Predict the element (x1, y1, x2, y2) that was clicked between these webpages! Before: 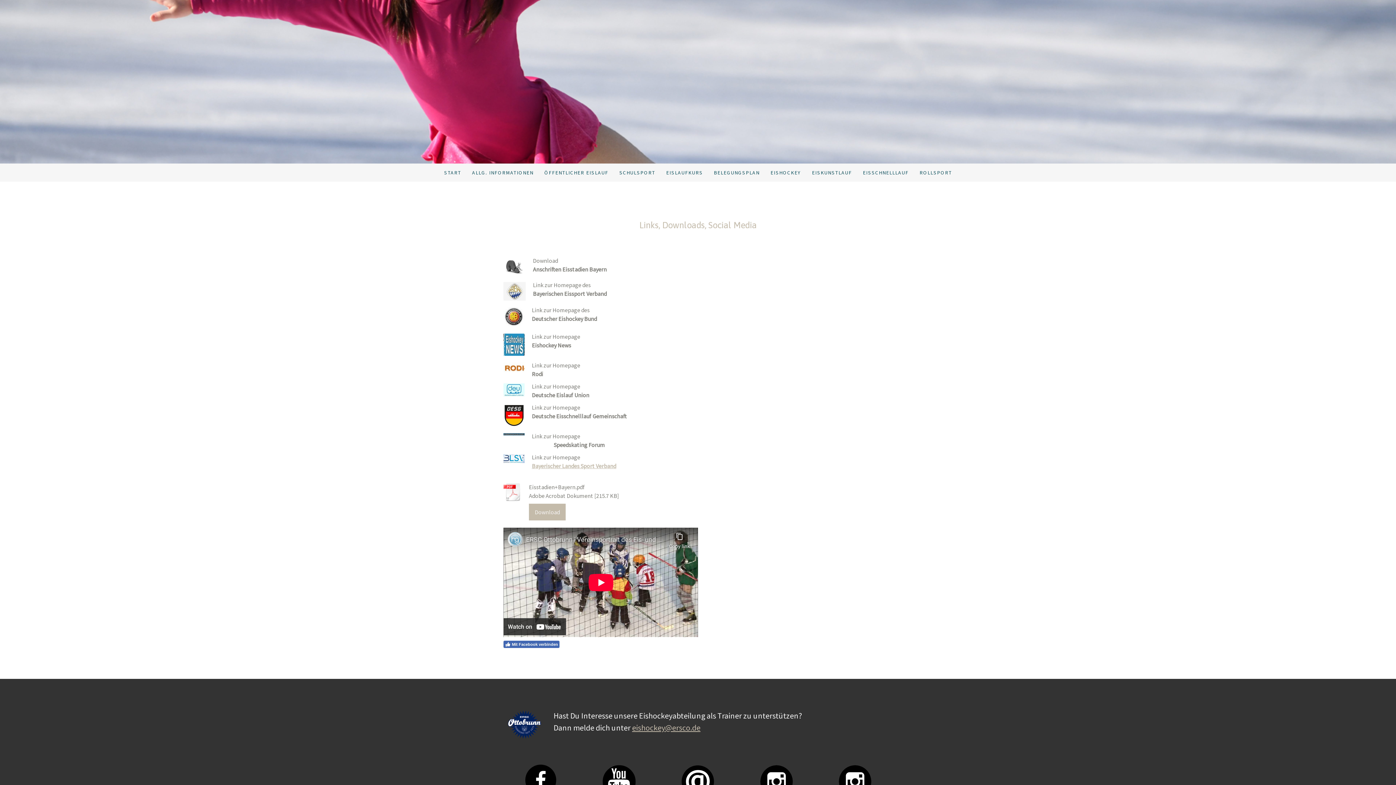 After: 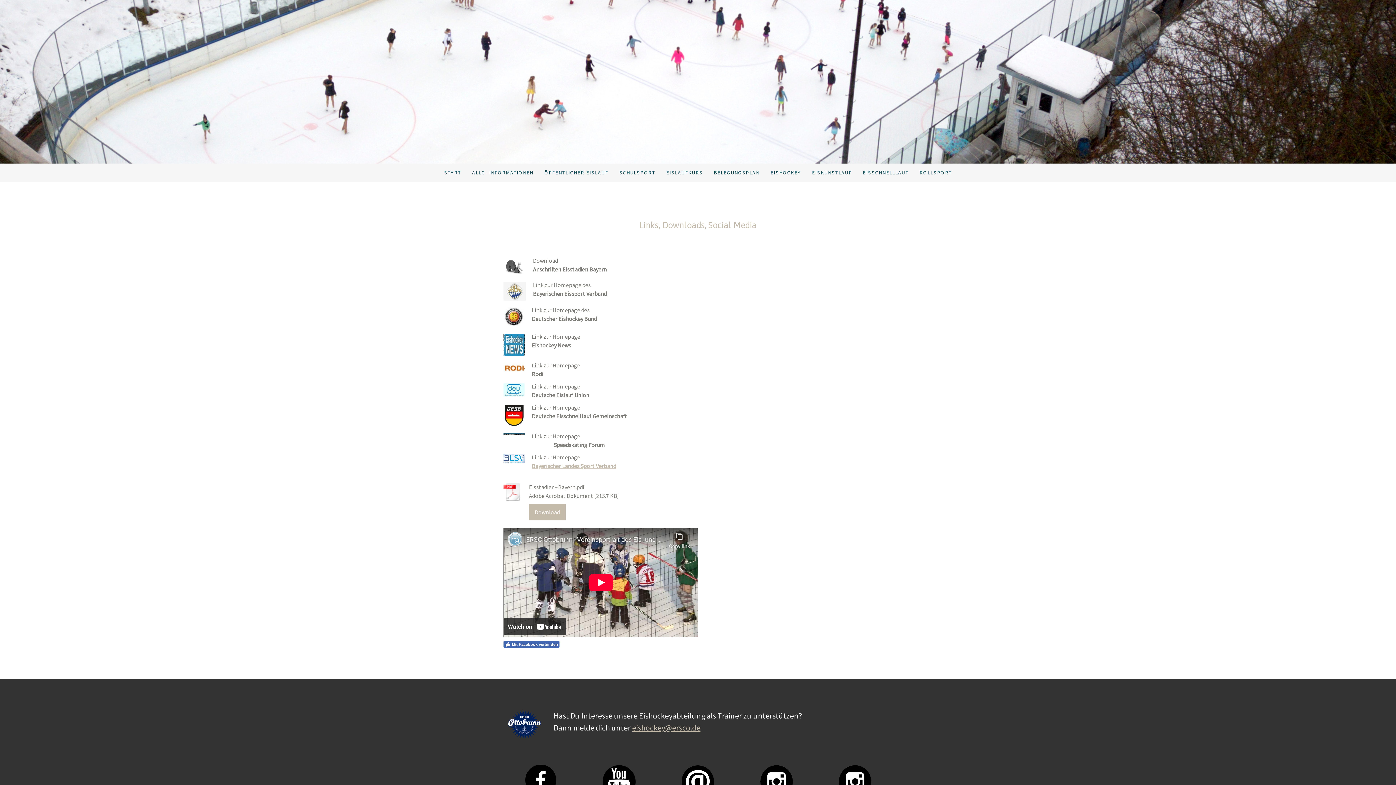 Action: bbox: (838, 765, 872, 773)